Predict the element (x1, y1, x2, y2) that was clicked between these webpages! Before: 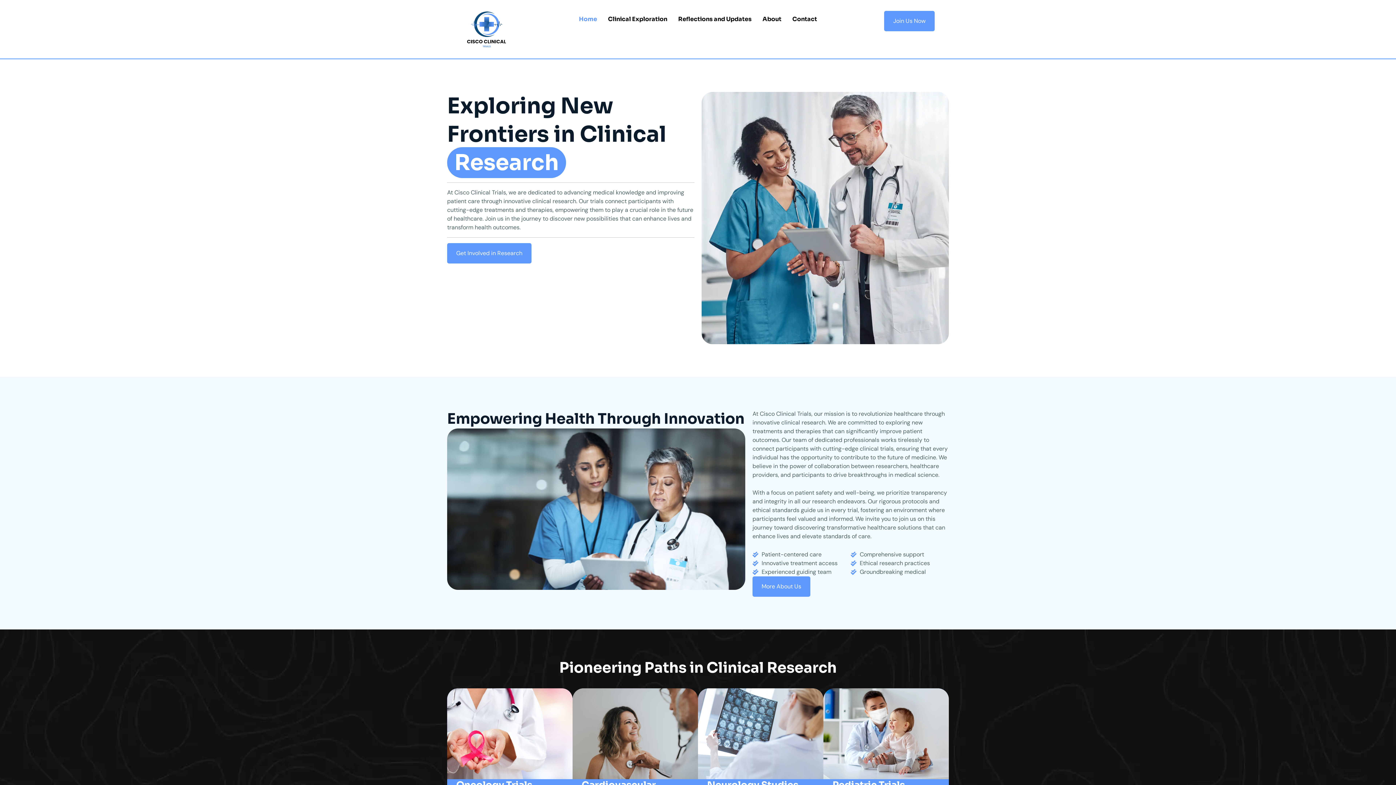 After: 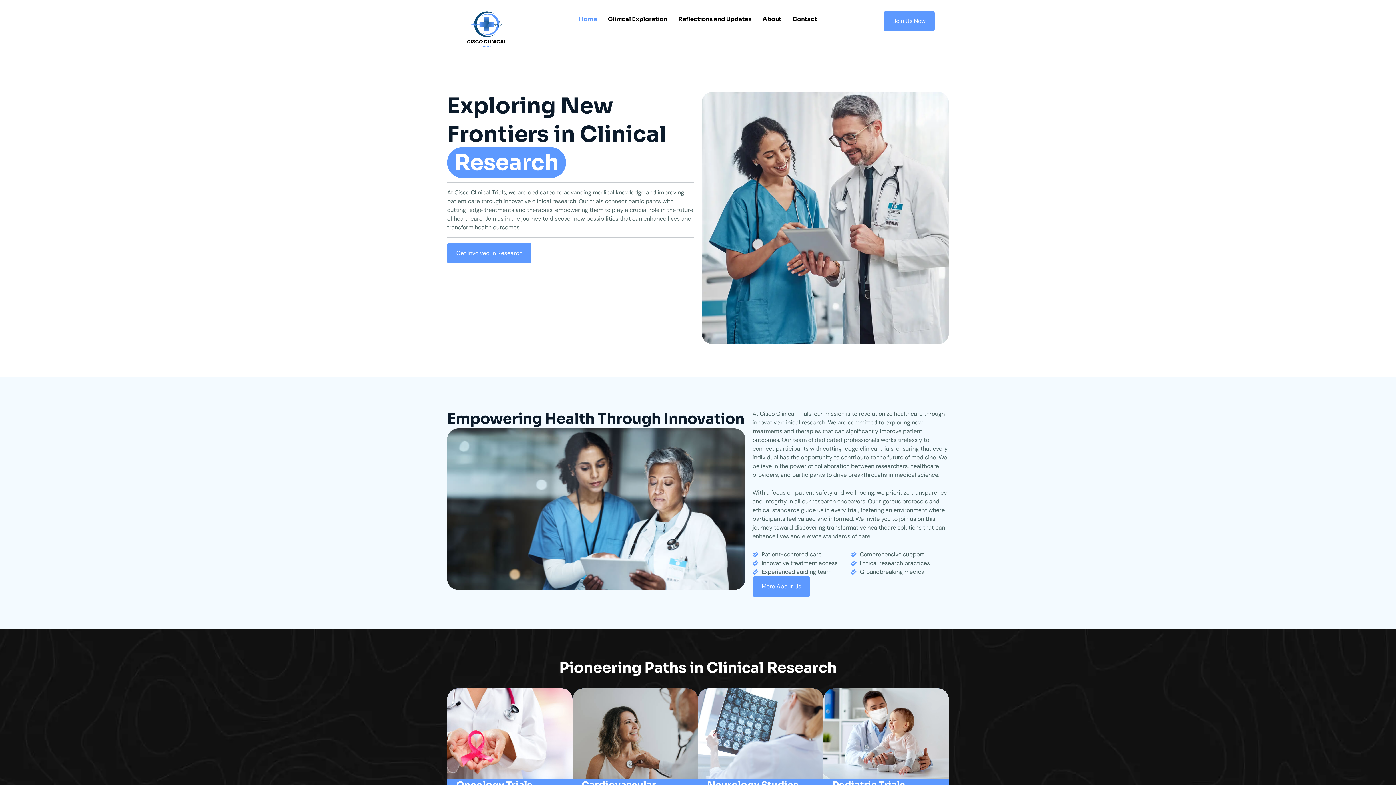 Action: bbox: (573, 10, 602, 27) label: Home